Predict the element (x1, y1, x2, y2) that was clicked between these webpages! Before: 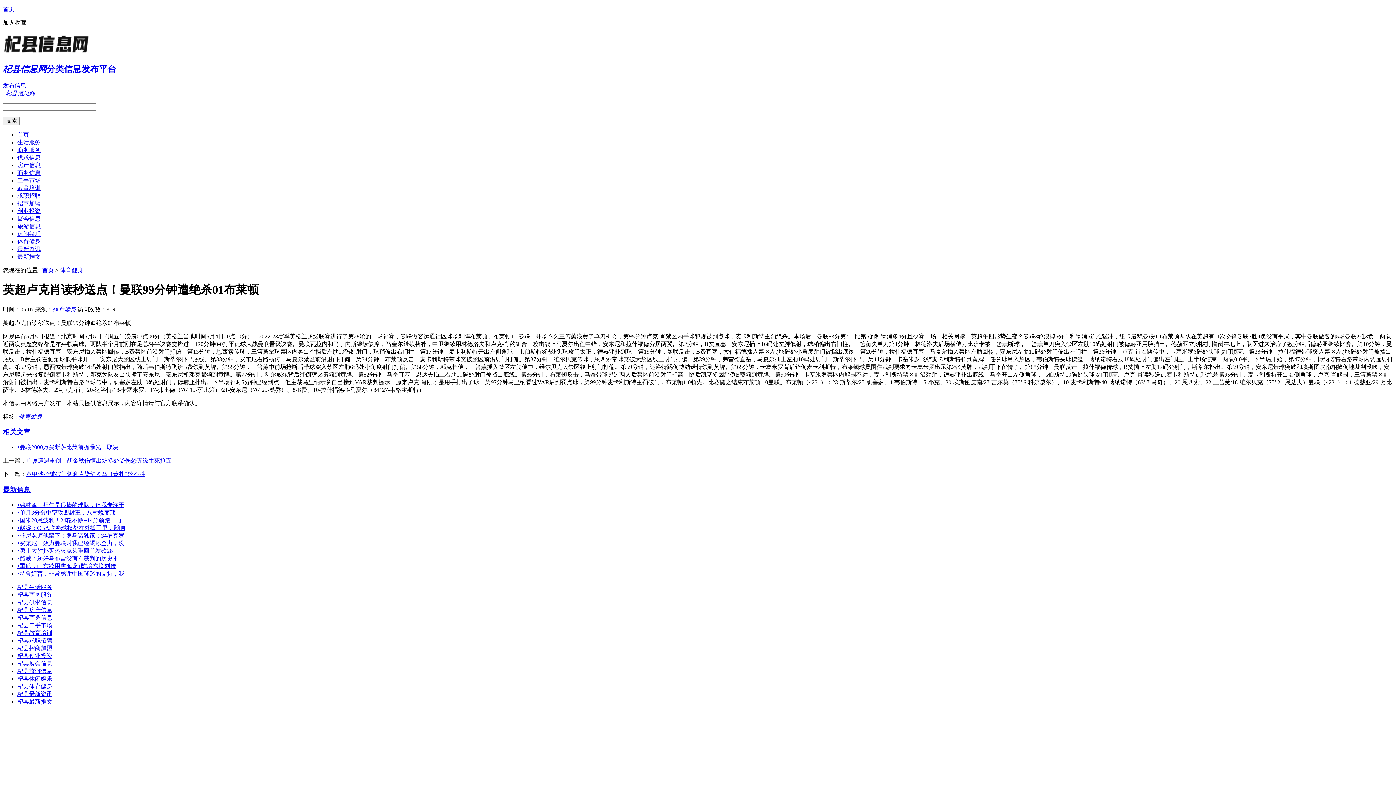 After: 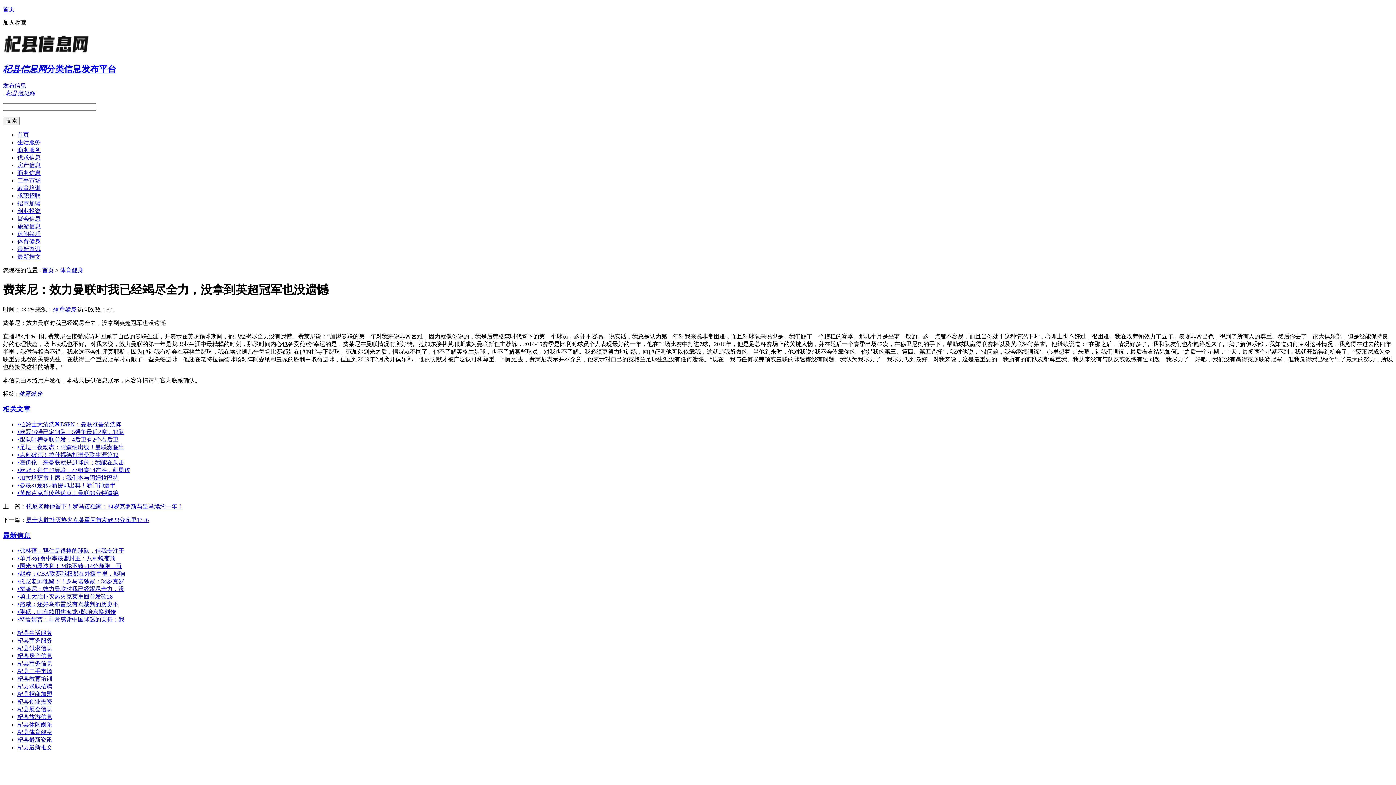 Action: label: •费莱尼：效力曼联时我已经竭尽全力，没 bbox: (17, 540, 124, 546)